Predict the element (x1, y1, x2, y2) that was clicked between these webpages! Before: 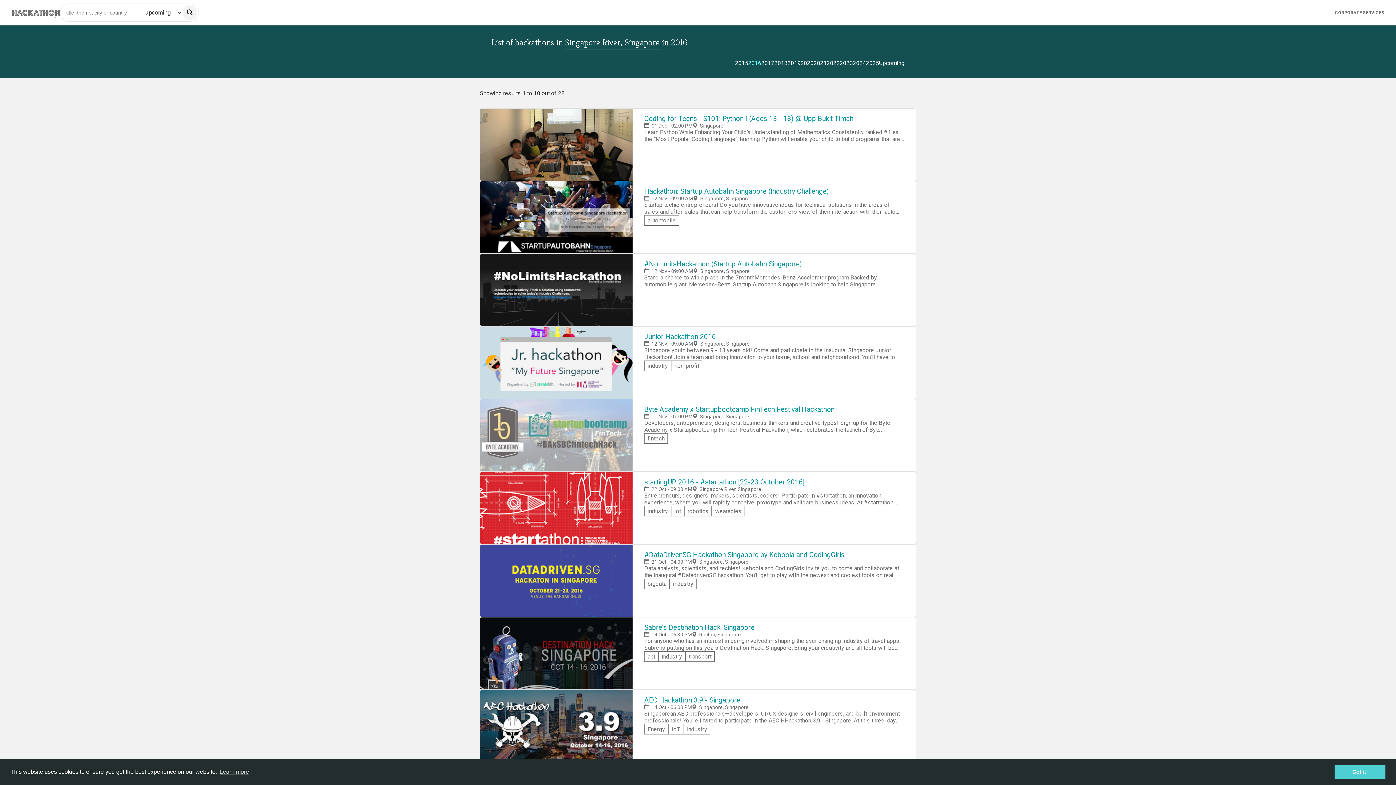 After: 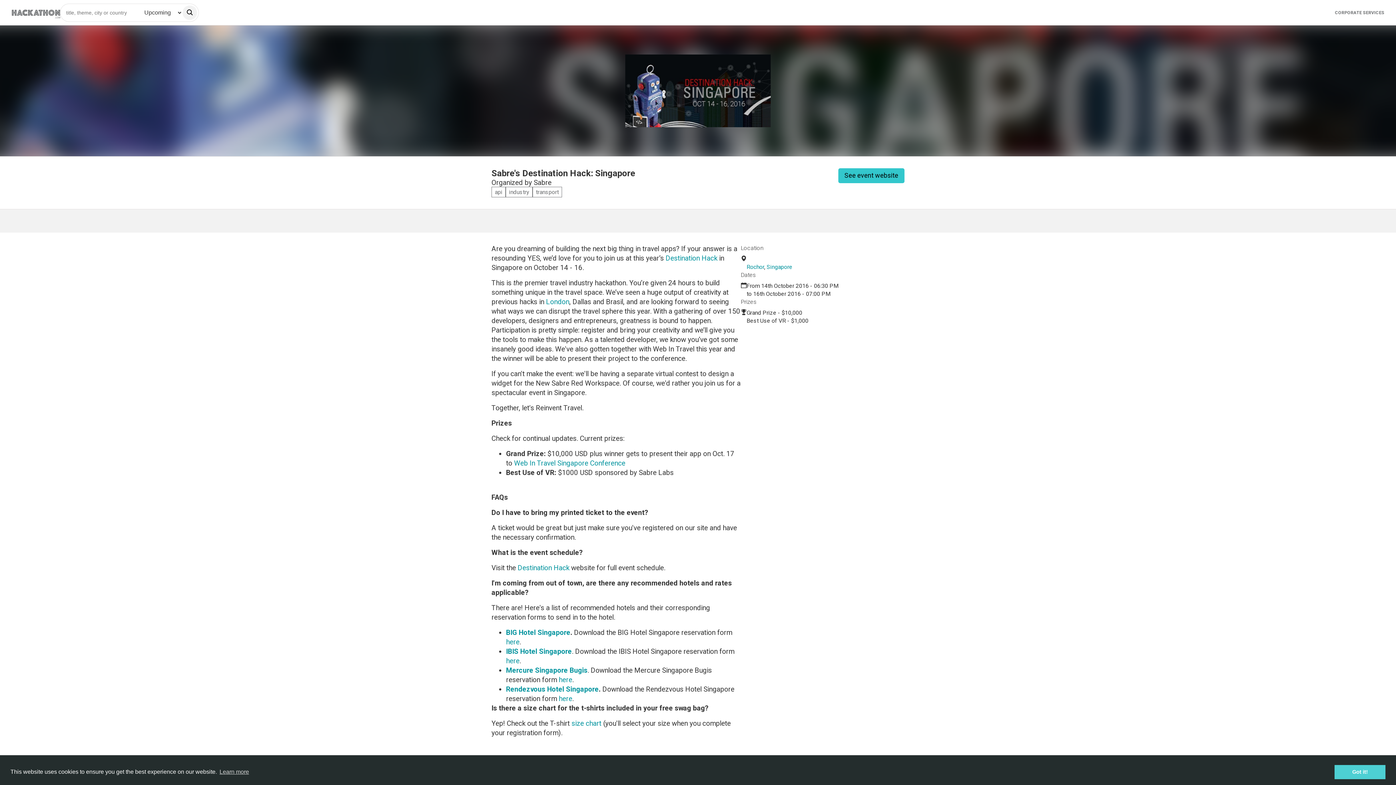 Action: label: Sabre's Destination Hack: Singapore bbox: (644, 623, 904, 632)